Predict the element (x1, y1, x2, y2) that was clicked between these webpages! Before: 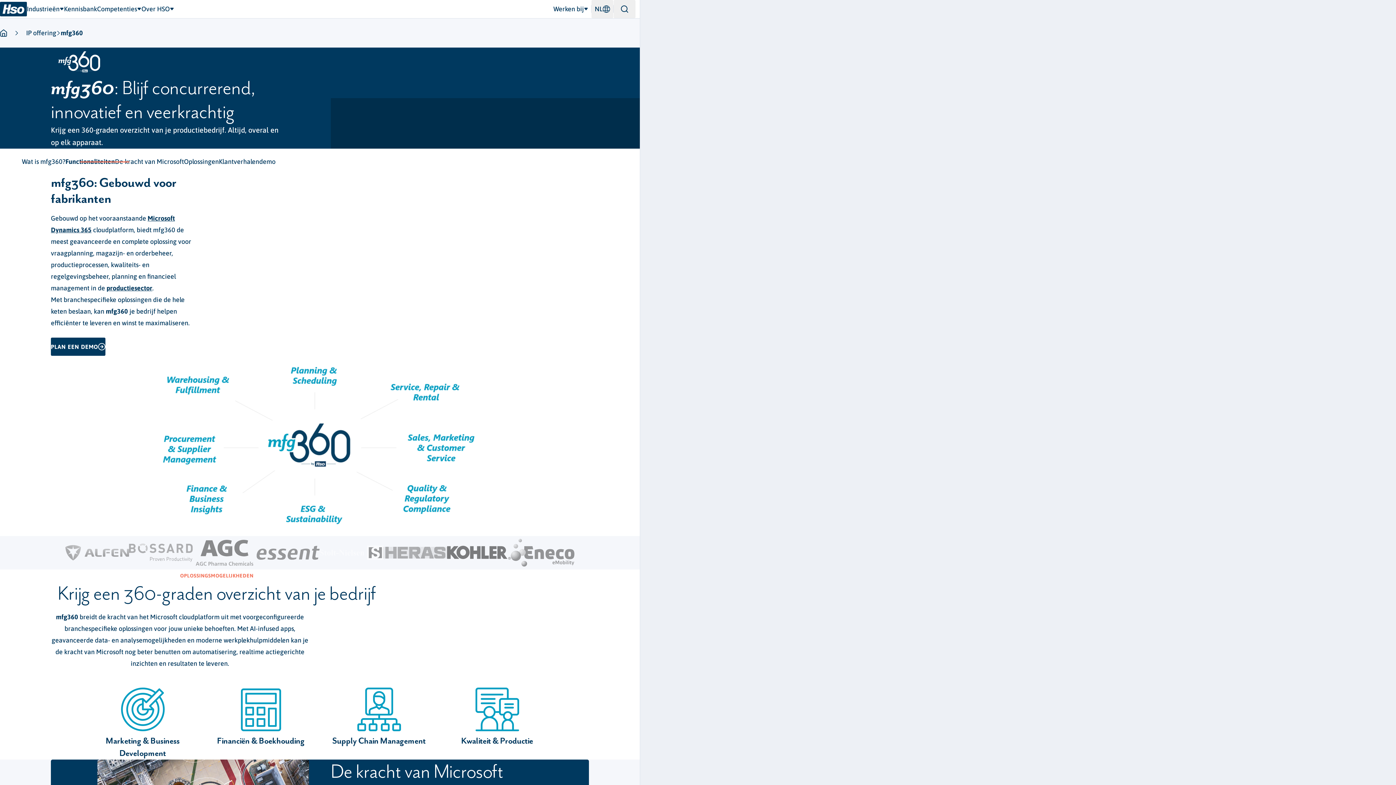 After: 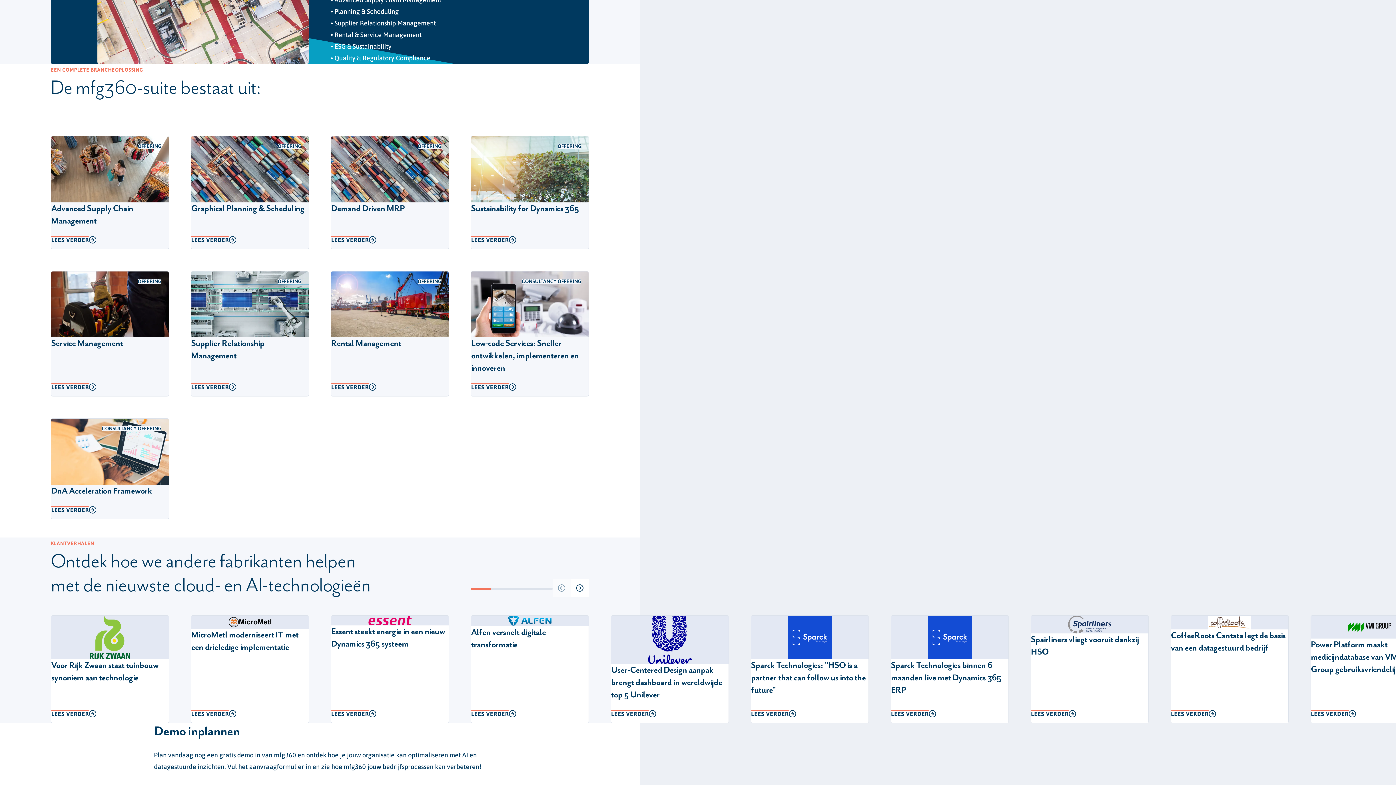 Action: bbox: (184, 156, 218, 167) label: Oplossingen